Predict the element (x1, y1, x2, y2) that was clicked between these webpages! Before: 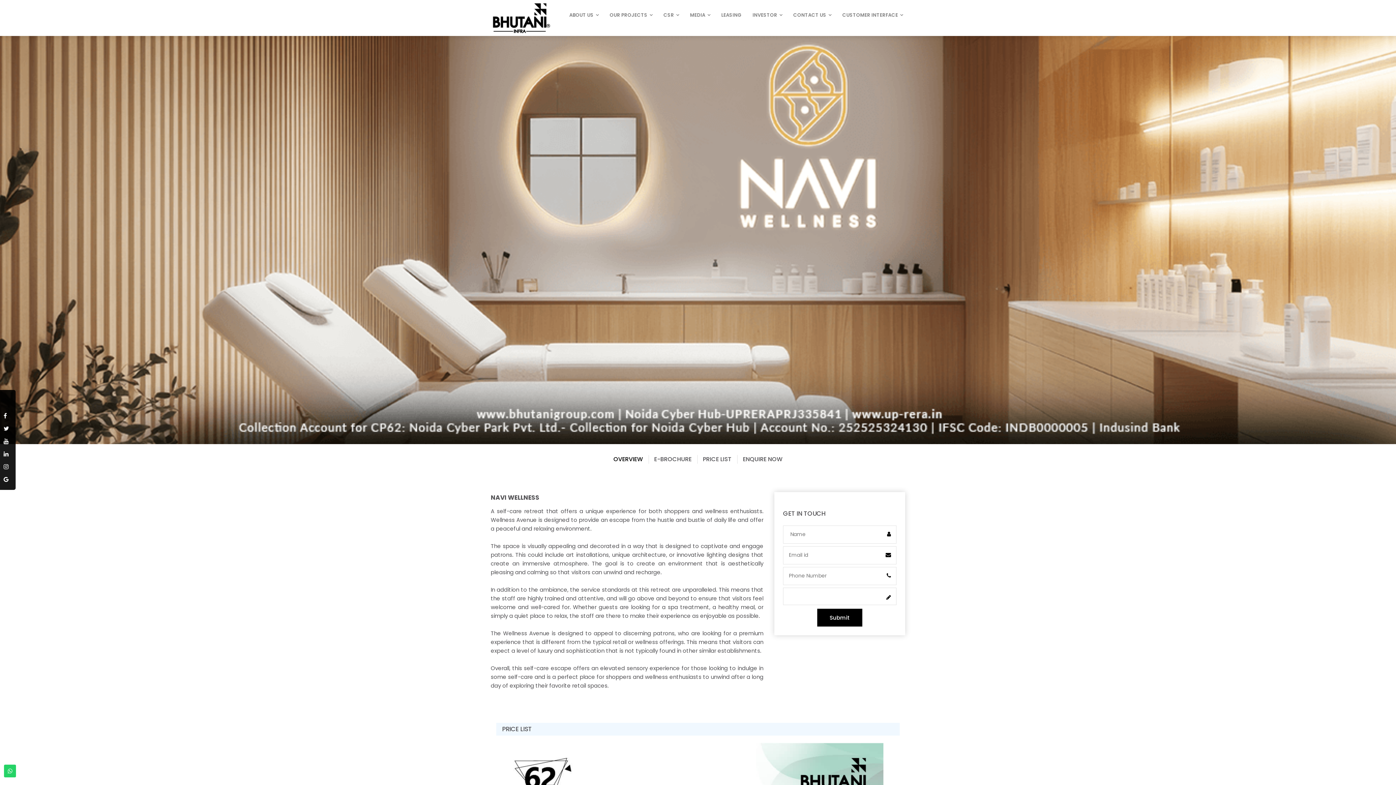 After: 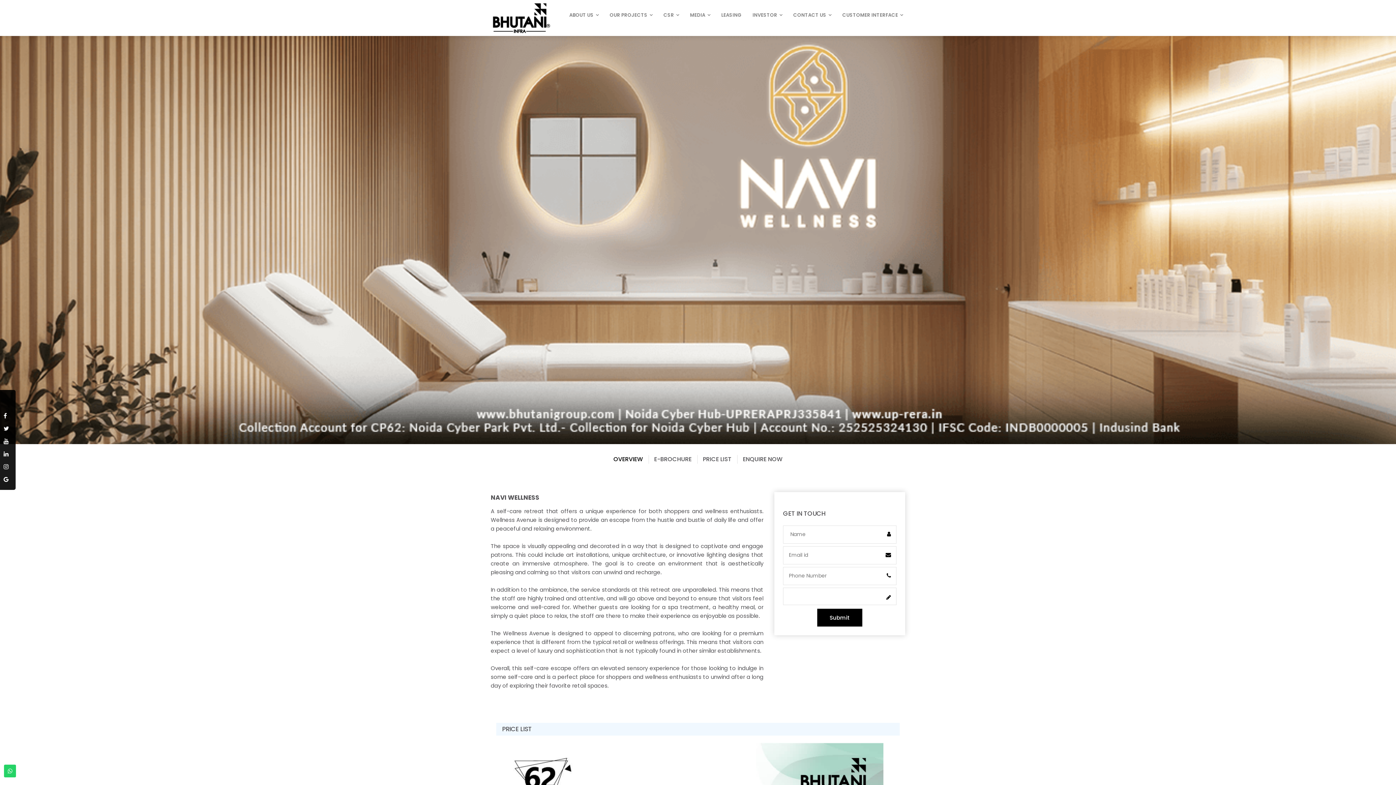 Action: bbox: (0, 408, 15, 421)